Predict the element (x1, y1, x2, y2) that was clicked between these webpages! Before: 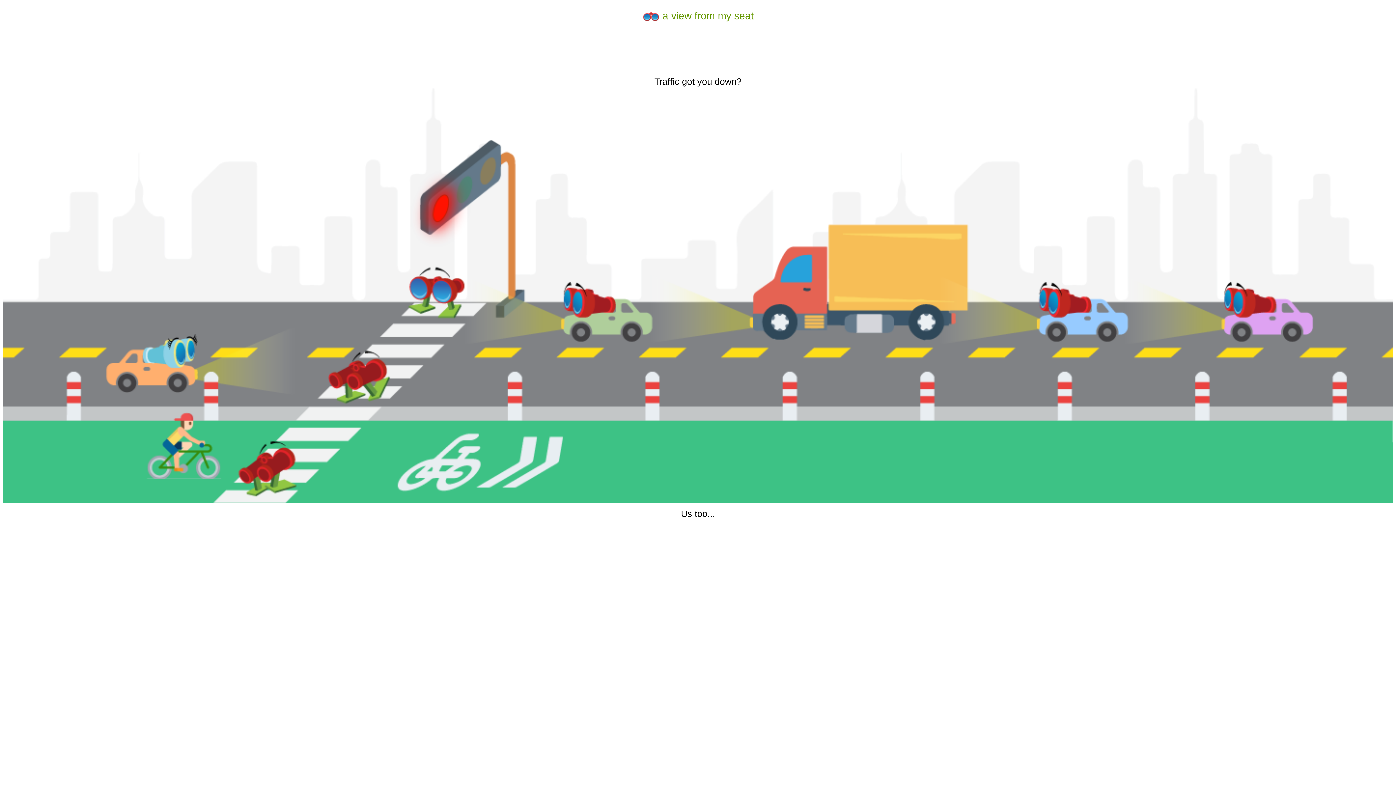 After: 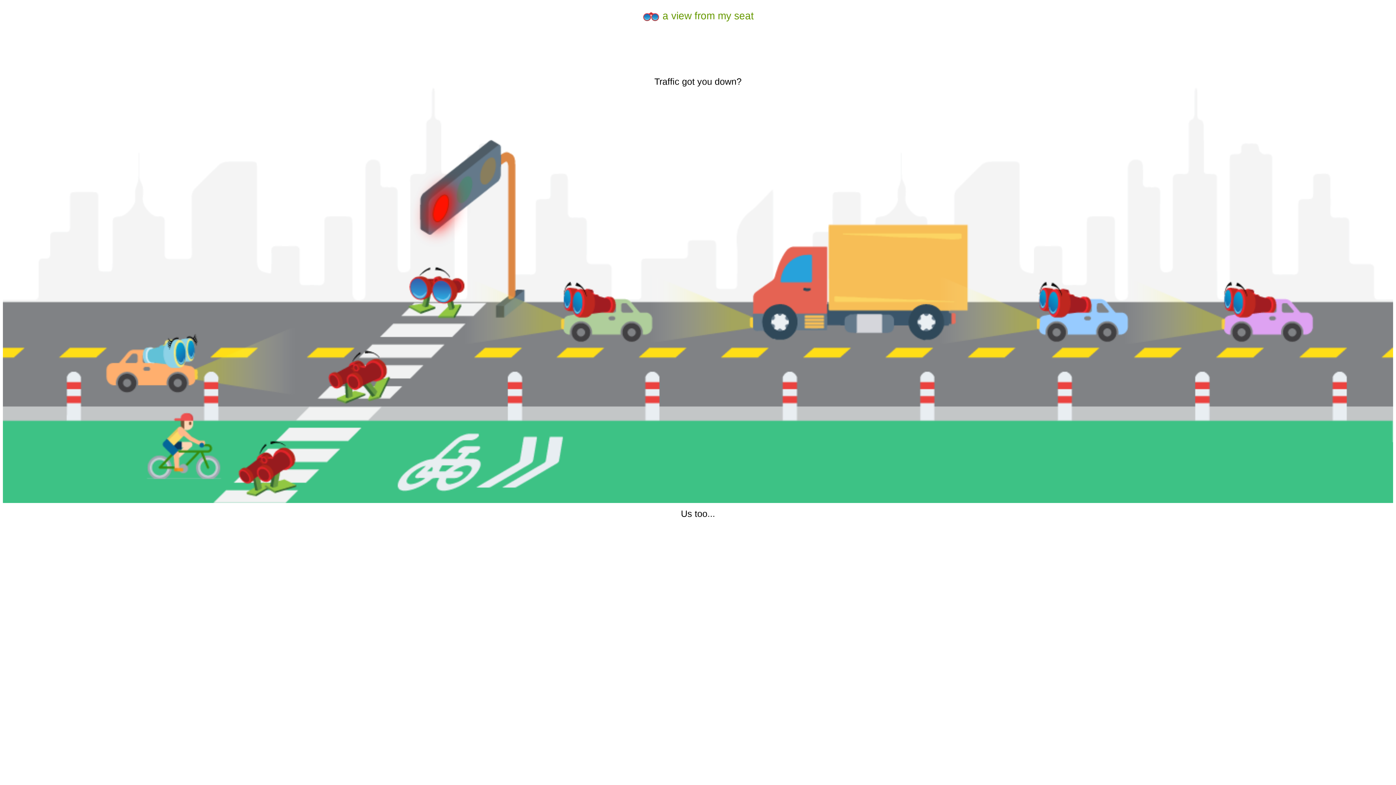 Action: label:  a view from my seat bbox: (642, 10, 754, 21)